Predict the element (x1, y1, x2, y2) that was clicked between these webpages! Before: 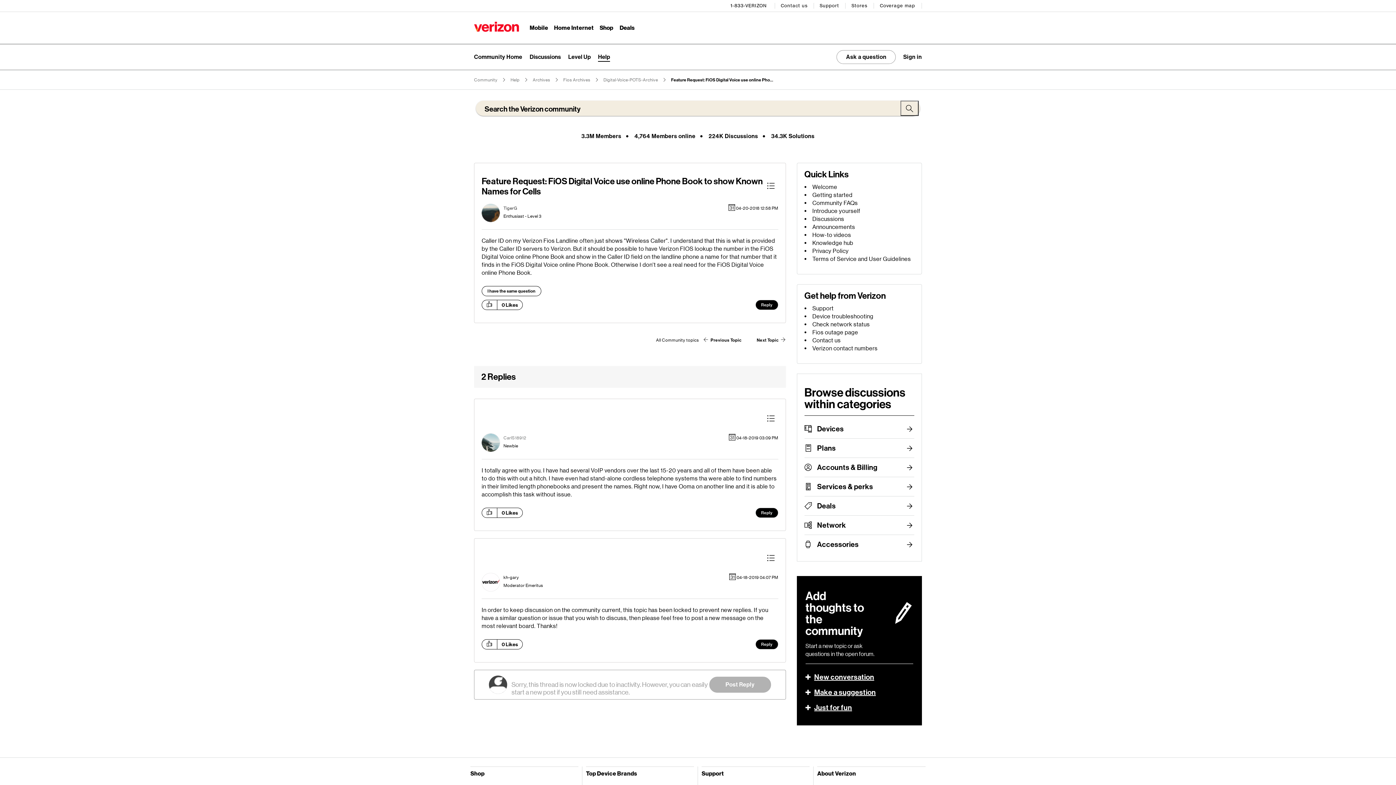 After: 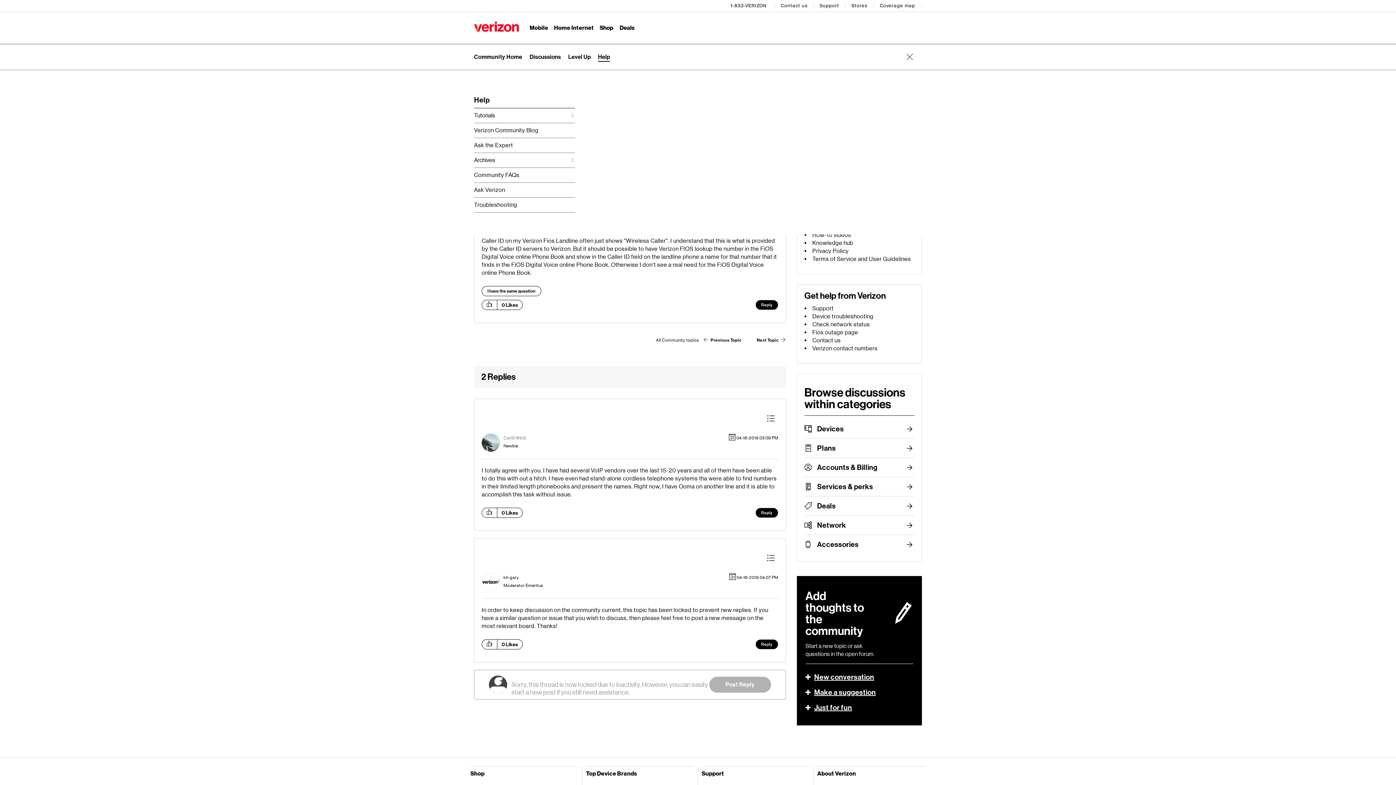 Action: bbox: (598, 53, 610, 60) label: Expand submenu: Help